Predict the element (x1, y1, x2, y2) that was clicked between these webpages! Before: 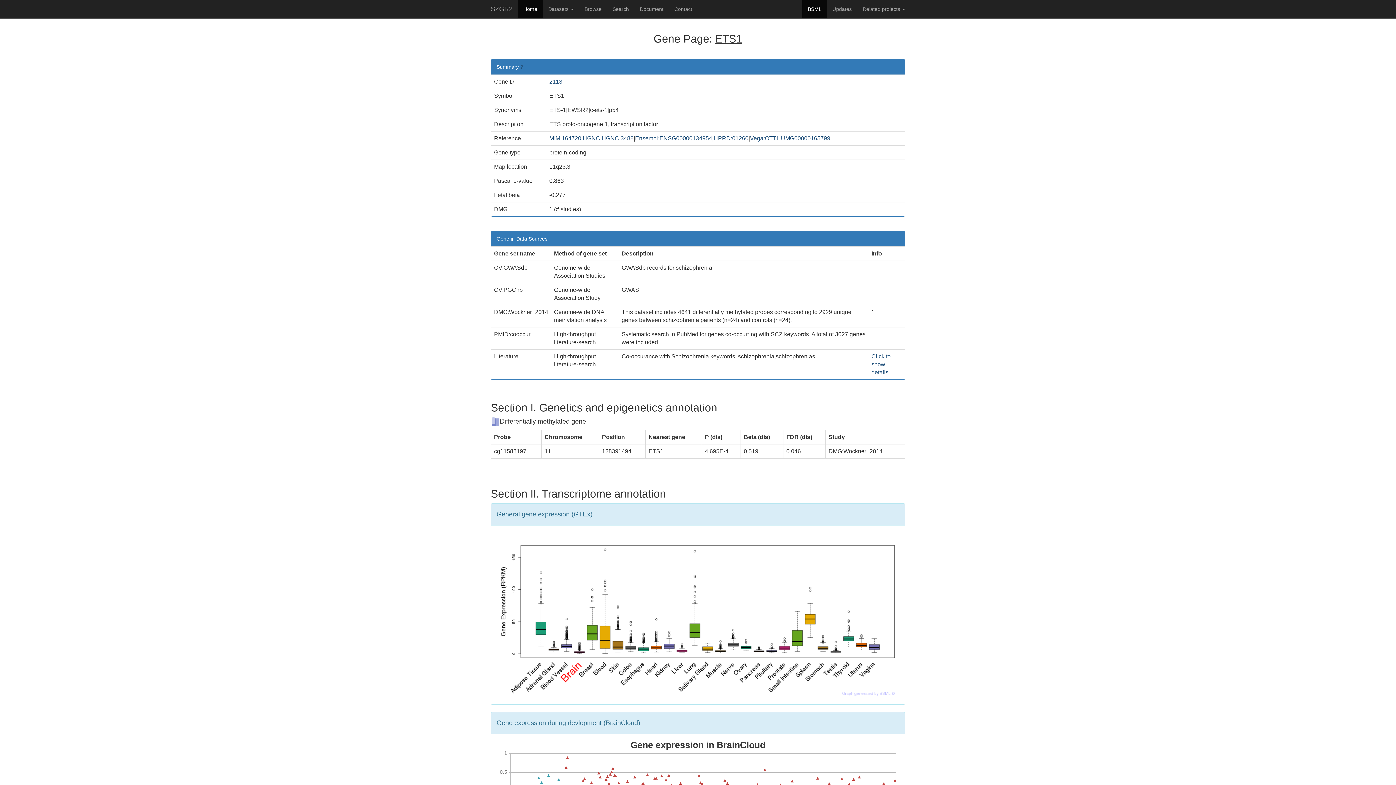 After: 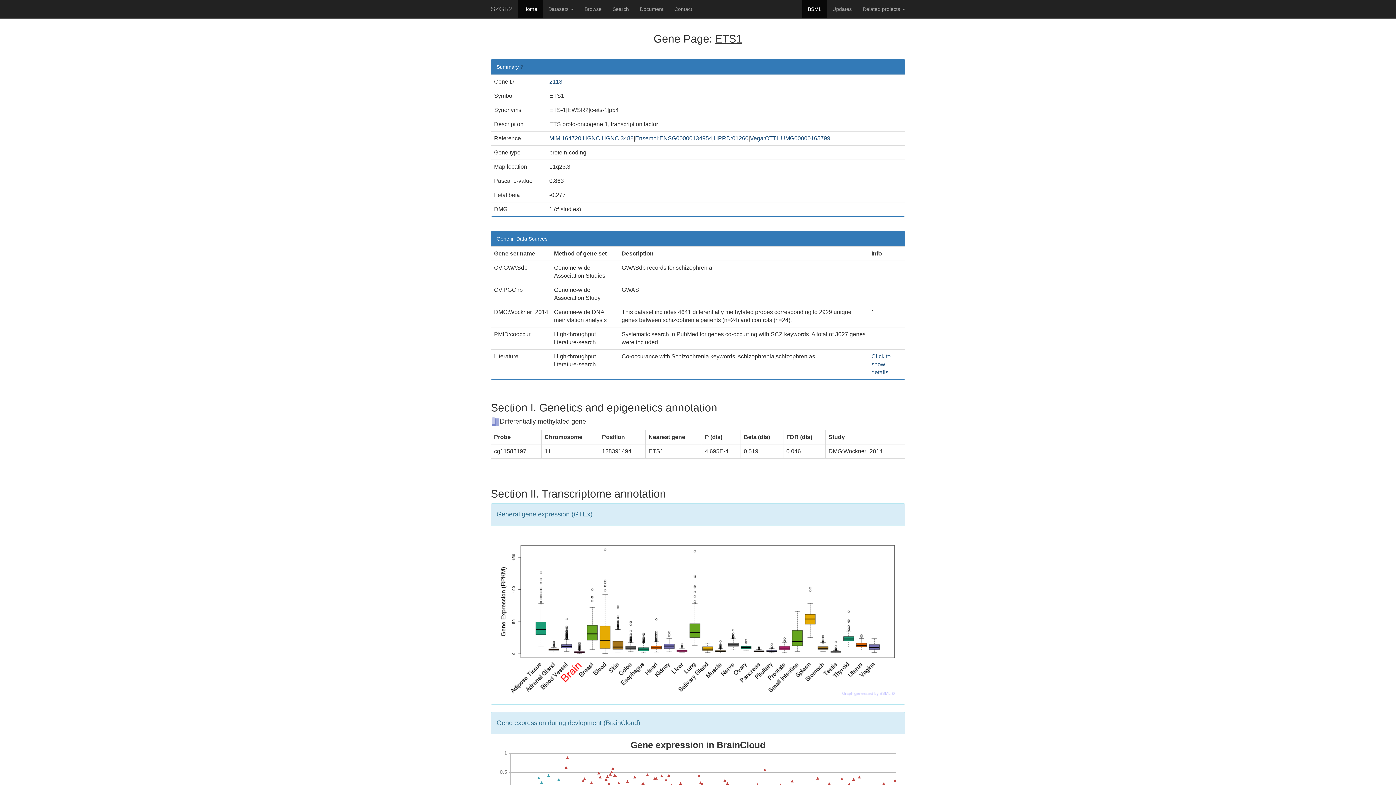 Action: bbox: (549, 78, 562, 84) label: 2113